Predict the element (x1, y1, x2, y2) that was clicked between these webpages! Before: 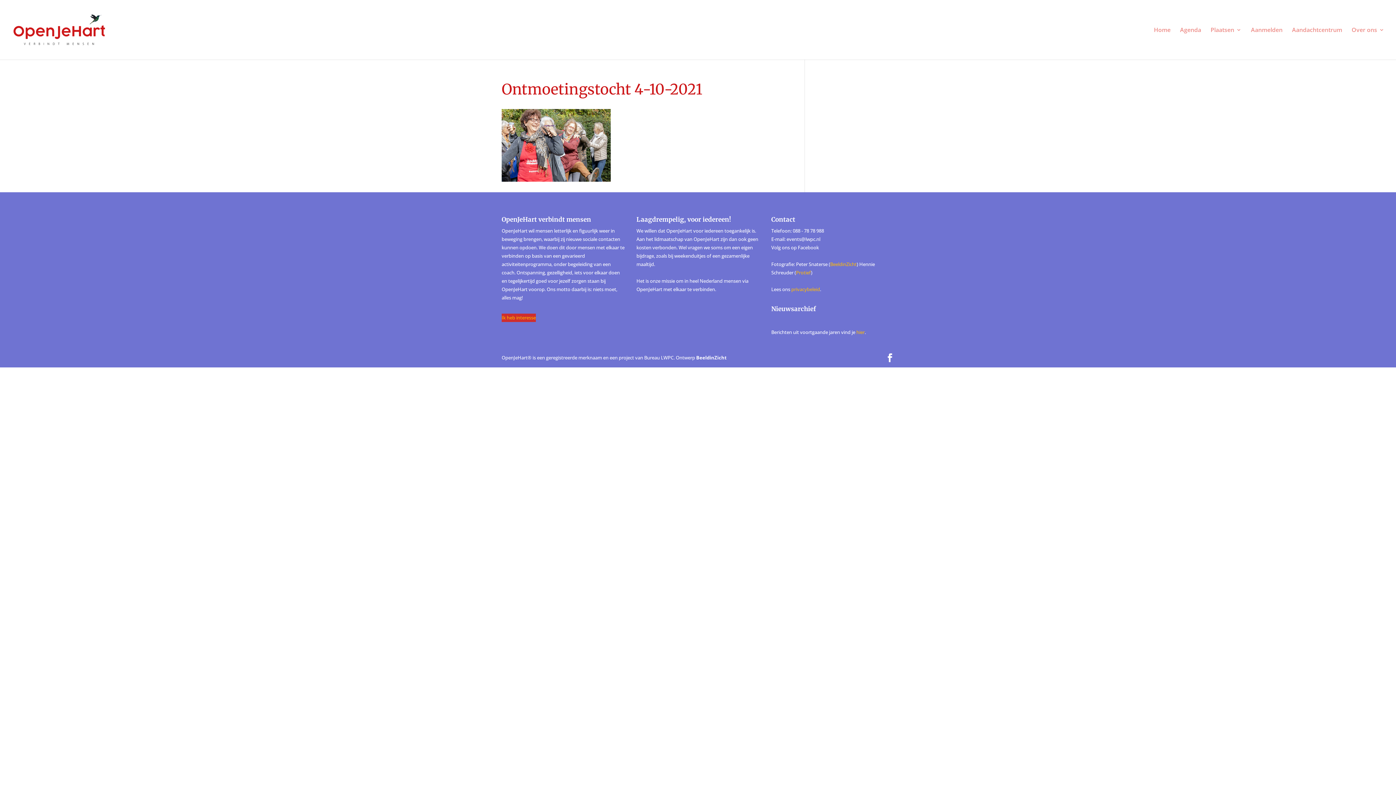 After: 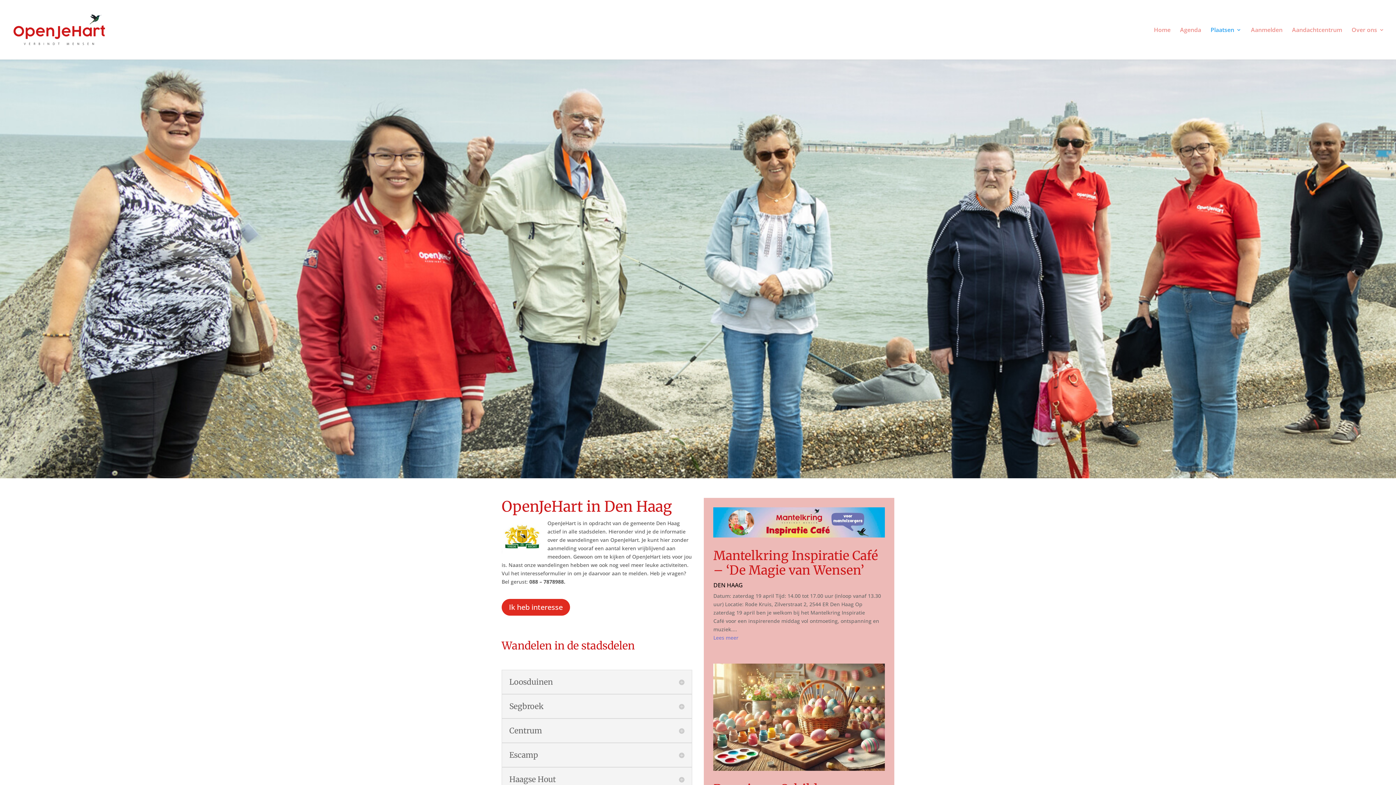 Action: bbox: (1210, 27, 1241, 59) label: Plaatsen